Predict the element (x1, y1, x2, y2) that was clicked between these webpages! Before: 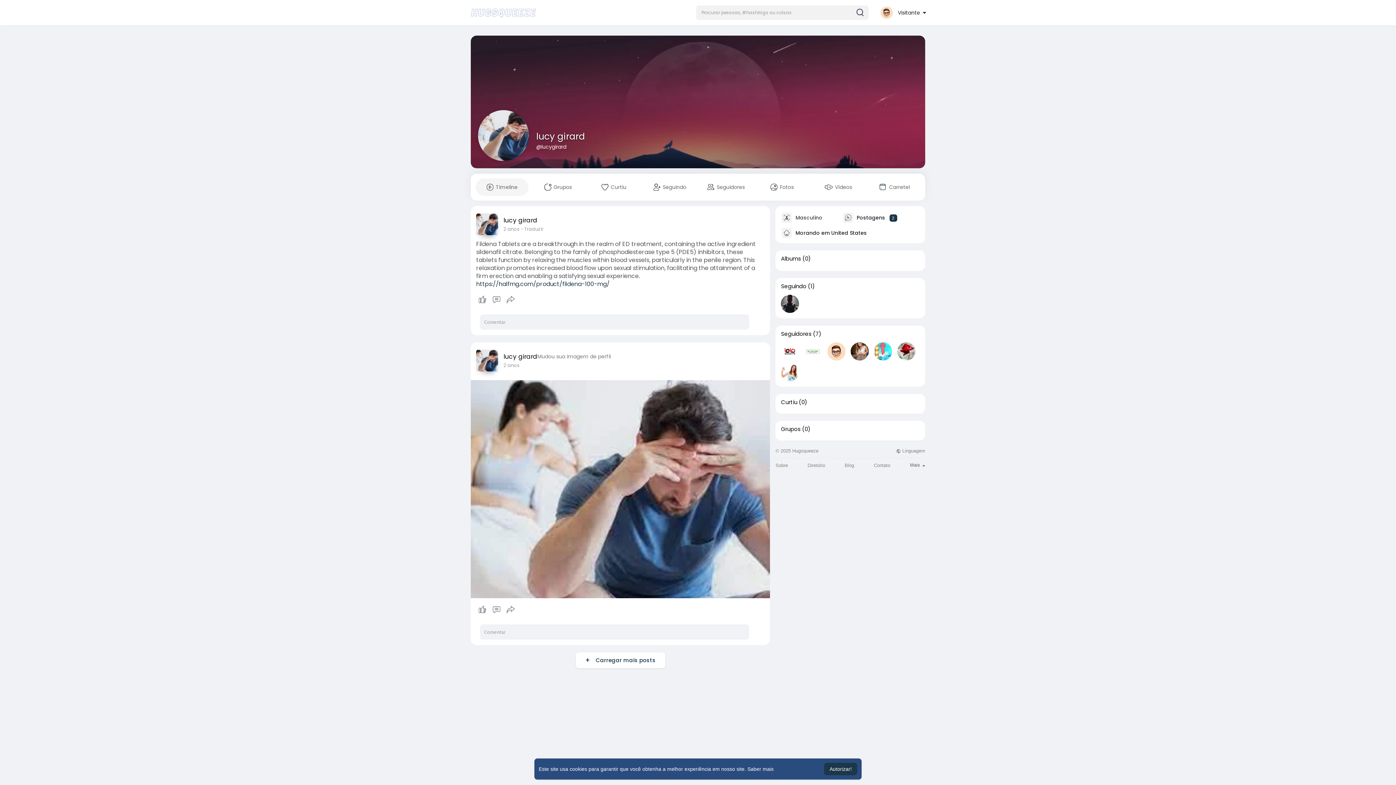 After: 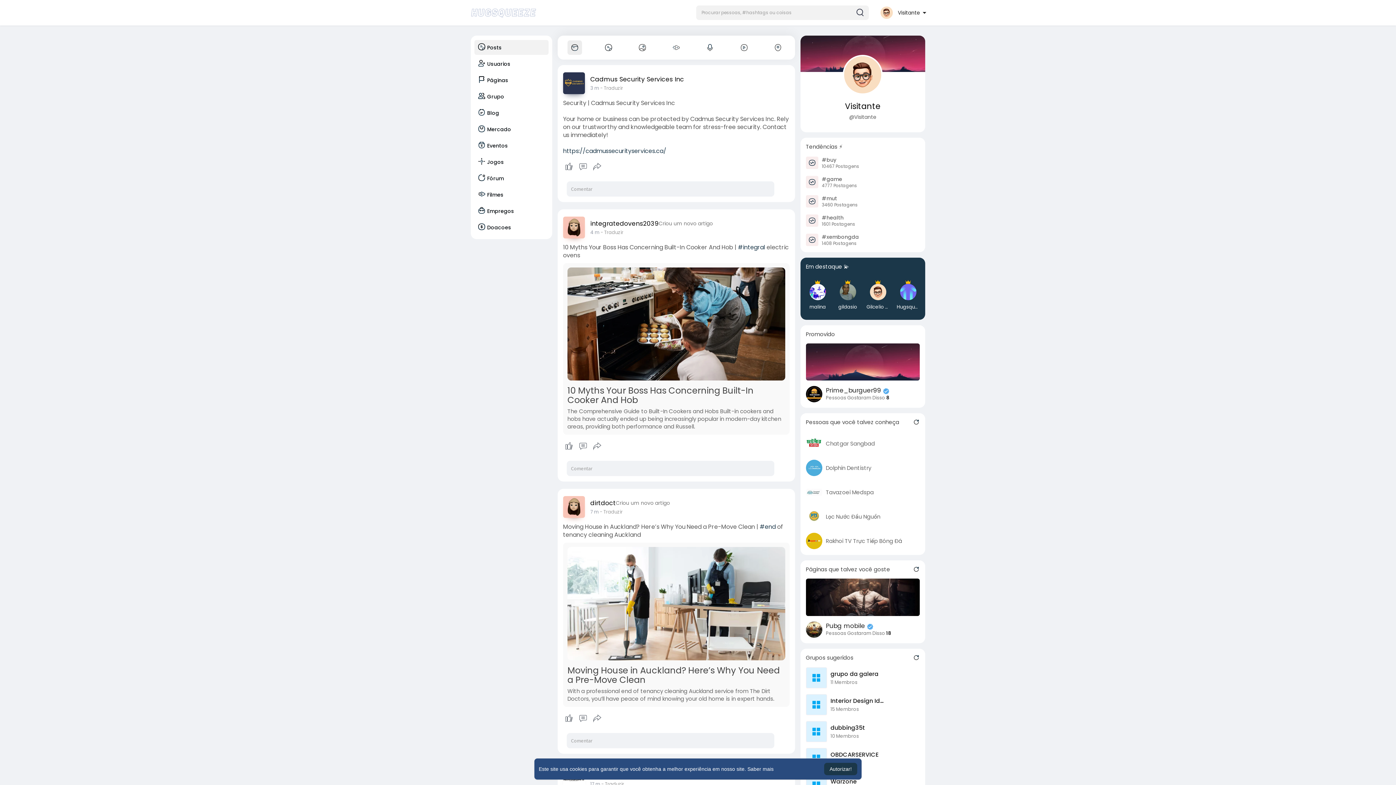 Action: bbox: (781, 256, 801, 261) label: Albums